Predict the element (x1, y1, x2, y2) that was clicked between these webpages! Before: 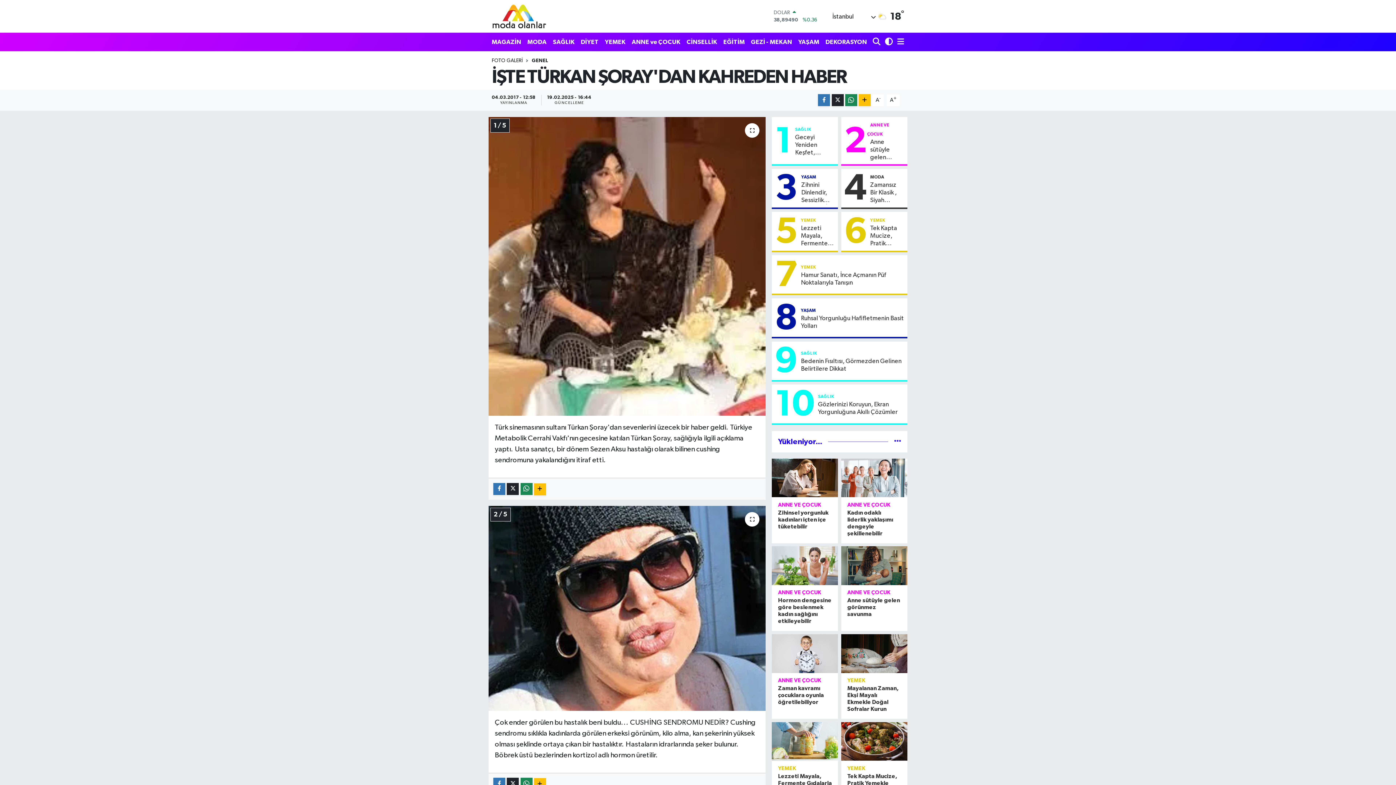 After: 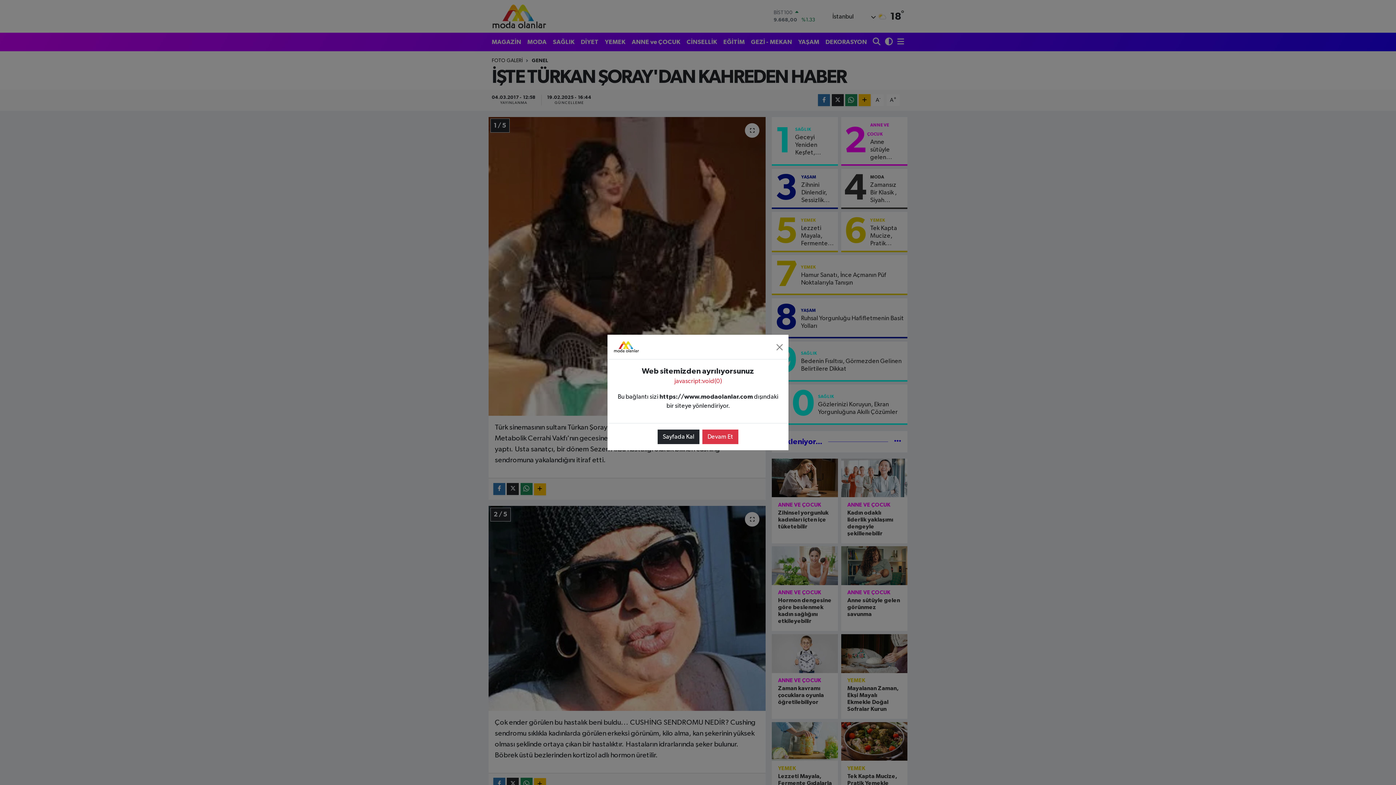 Action: bbox: (493, 483, 505, 495)